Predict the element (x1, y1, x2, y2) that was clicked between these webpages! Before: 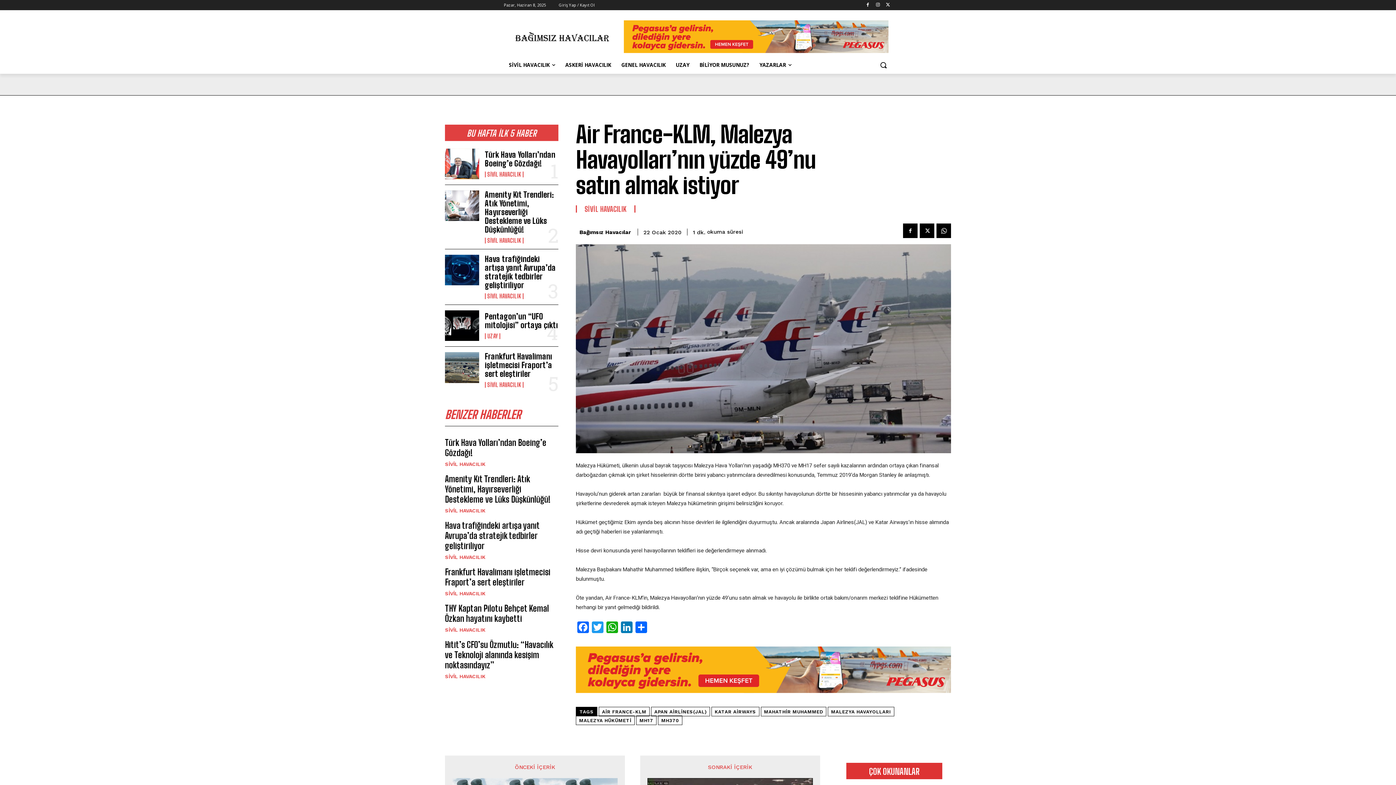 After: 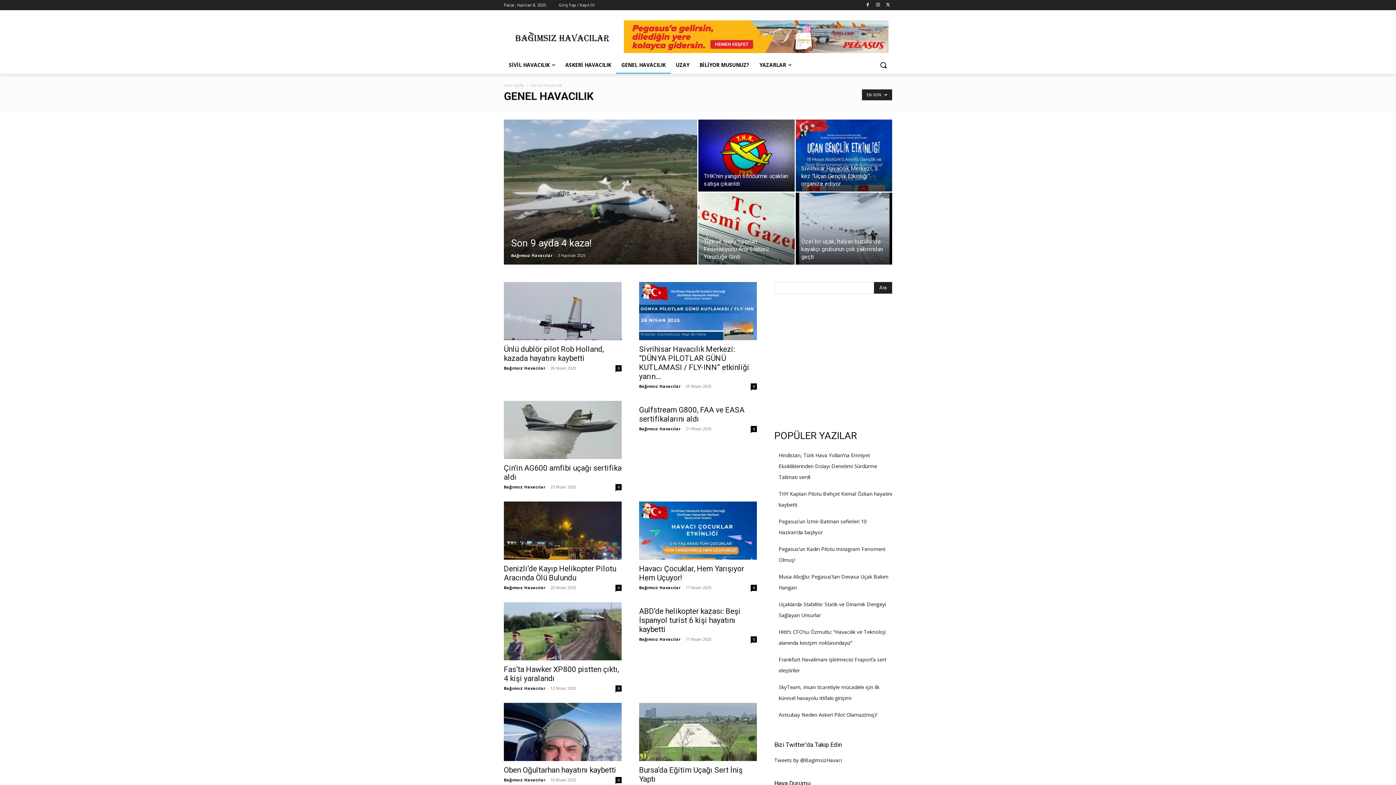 Action: label: GENEL HAVACILIK bbox: (616, 56, 670, 73)